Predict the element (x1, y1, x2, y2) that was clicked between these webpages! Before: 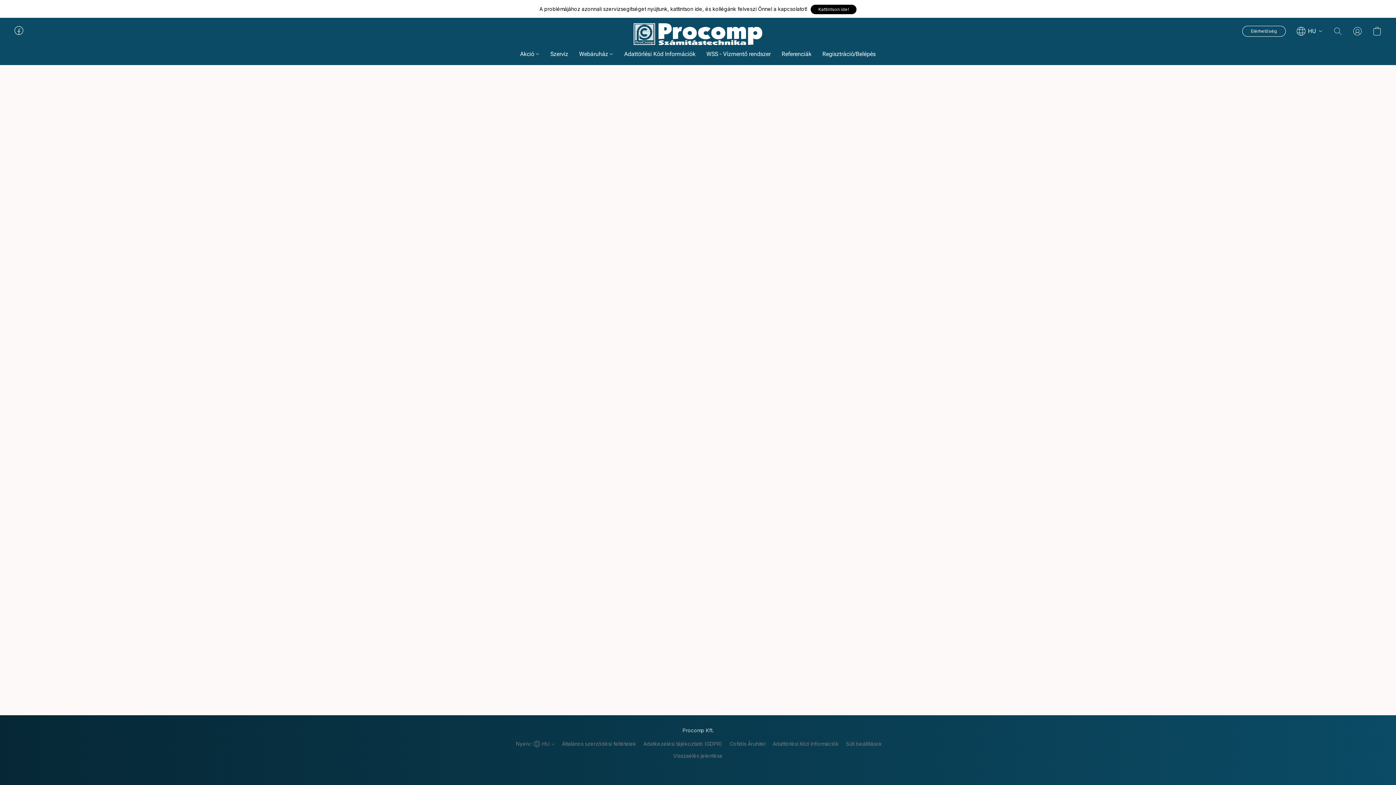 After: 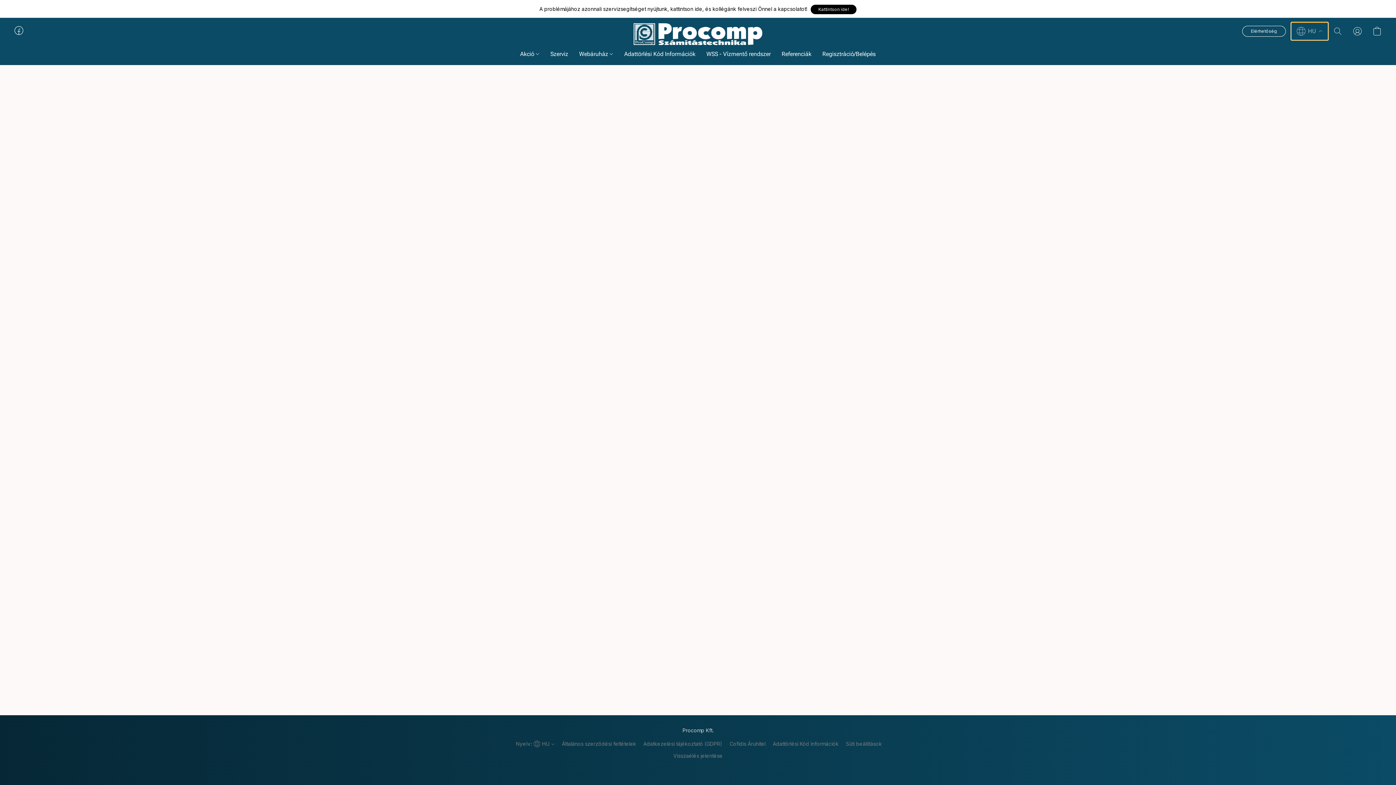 Action: bbox: (1291, 22, 1328, 39) label: Webhely nyelvének a megváltoztatása